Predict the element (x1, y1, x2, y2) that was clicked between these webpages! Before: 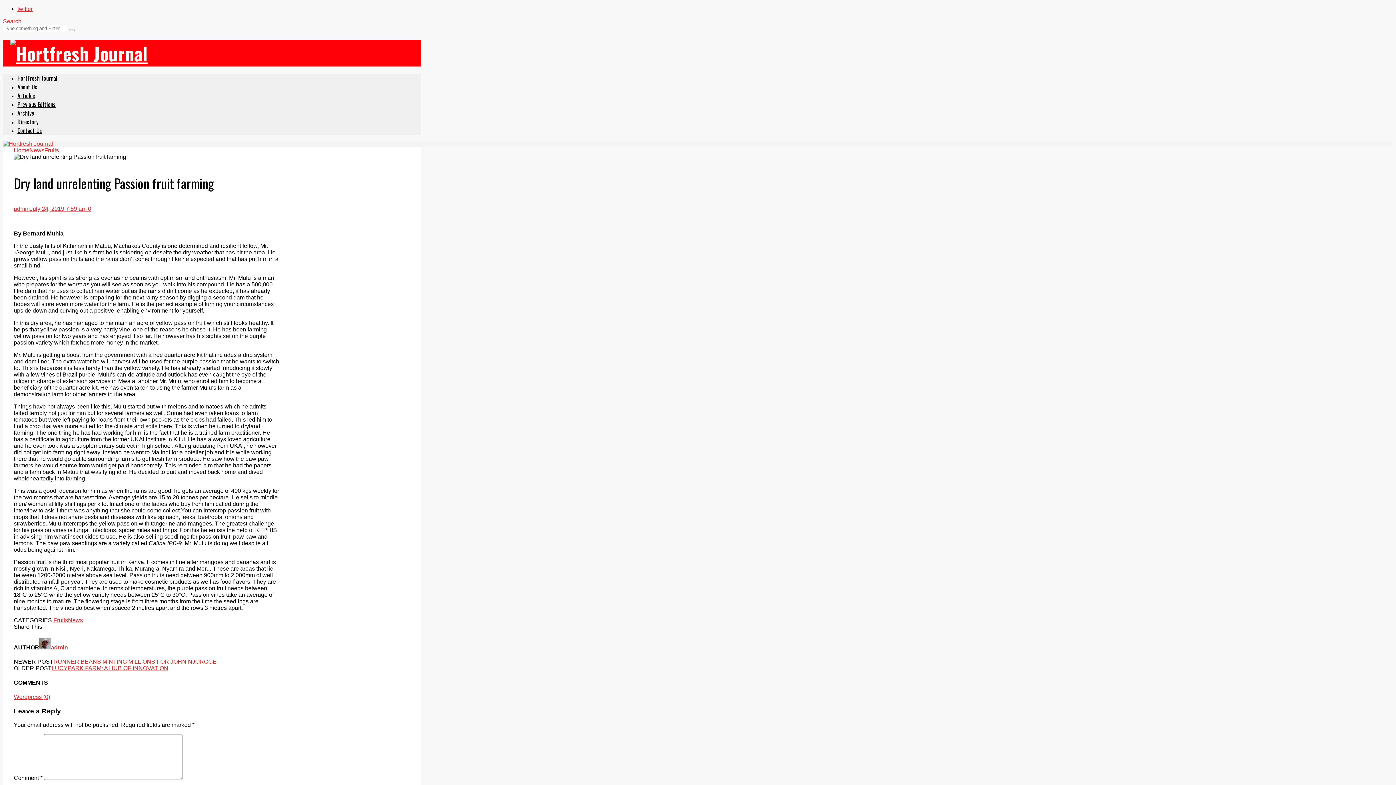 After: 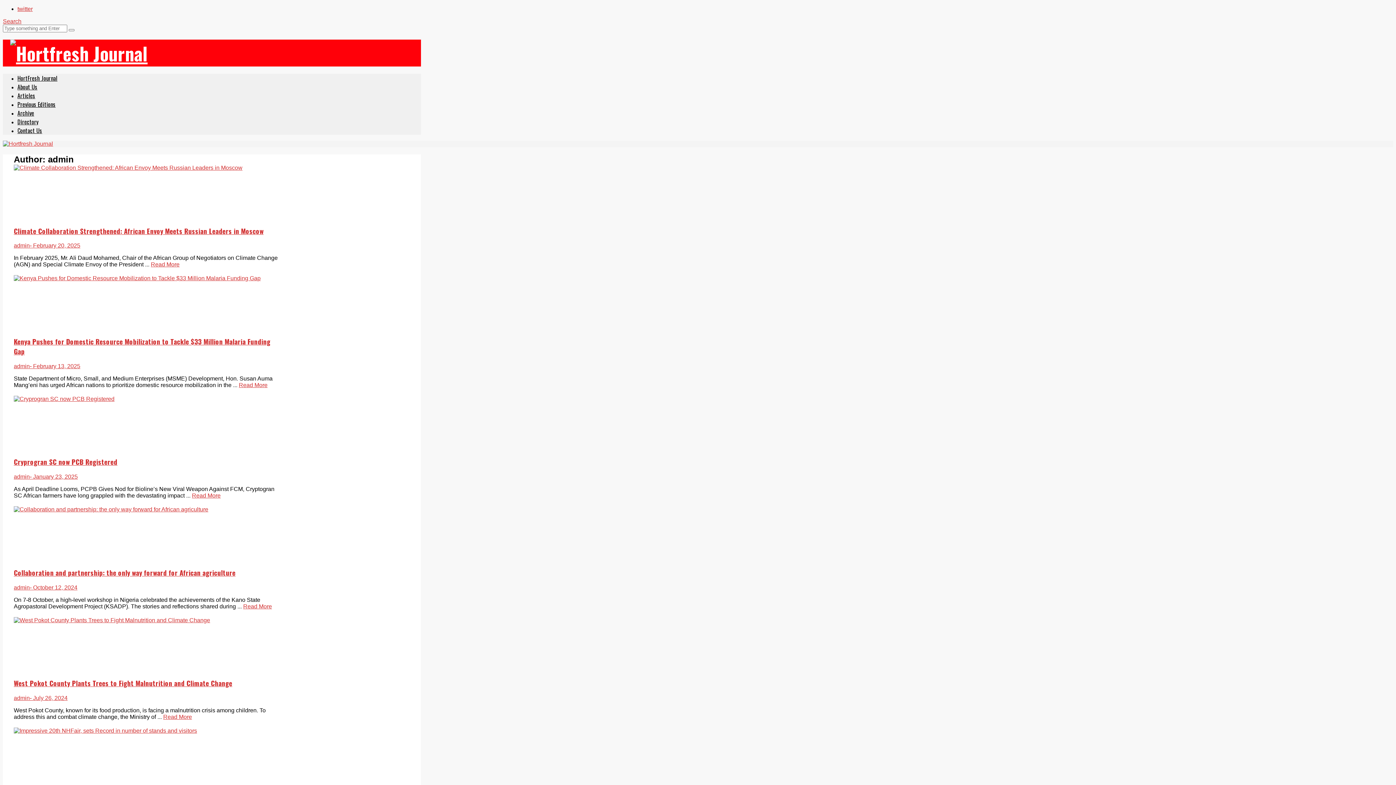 Action: bbox: (50, 644, 68, 650) label: admin